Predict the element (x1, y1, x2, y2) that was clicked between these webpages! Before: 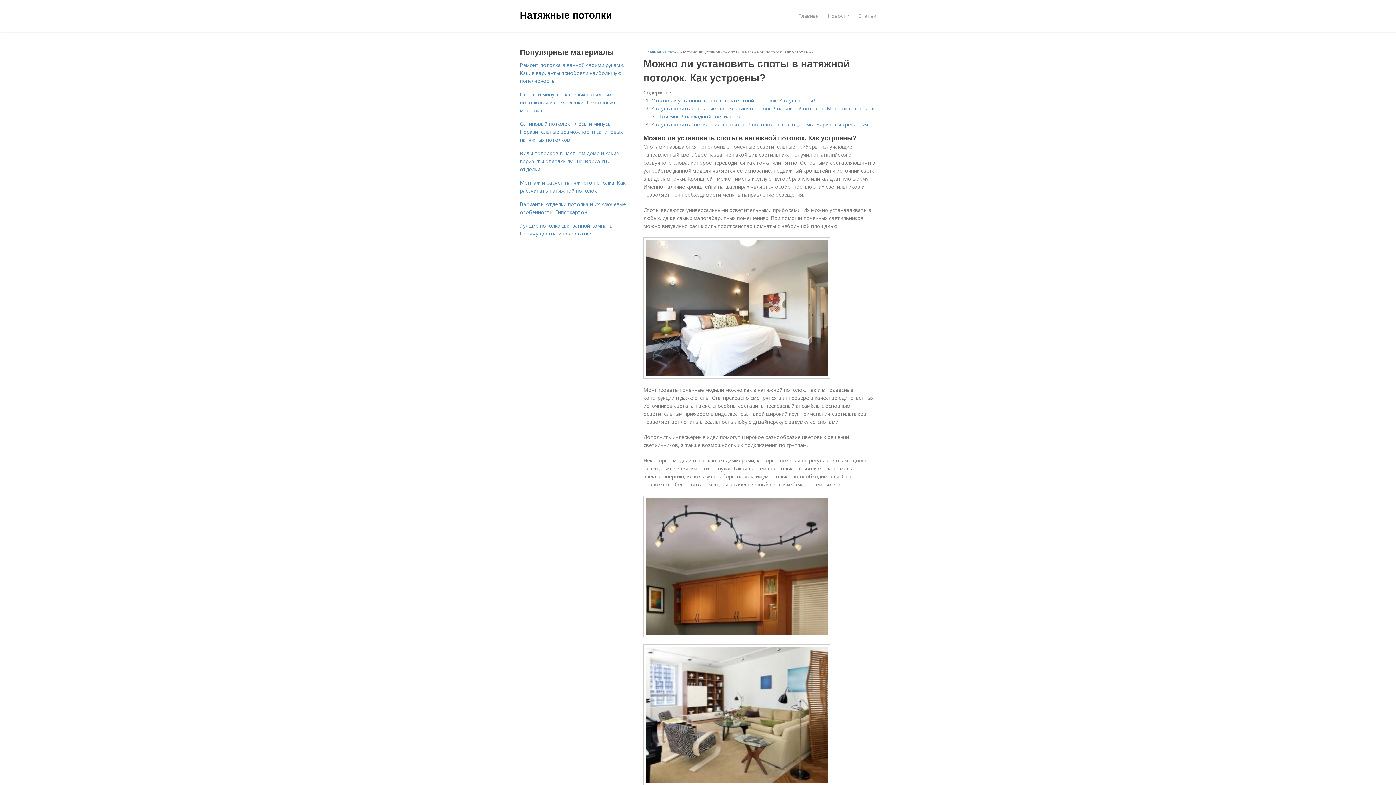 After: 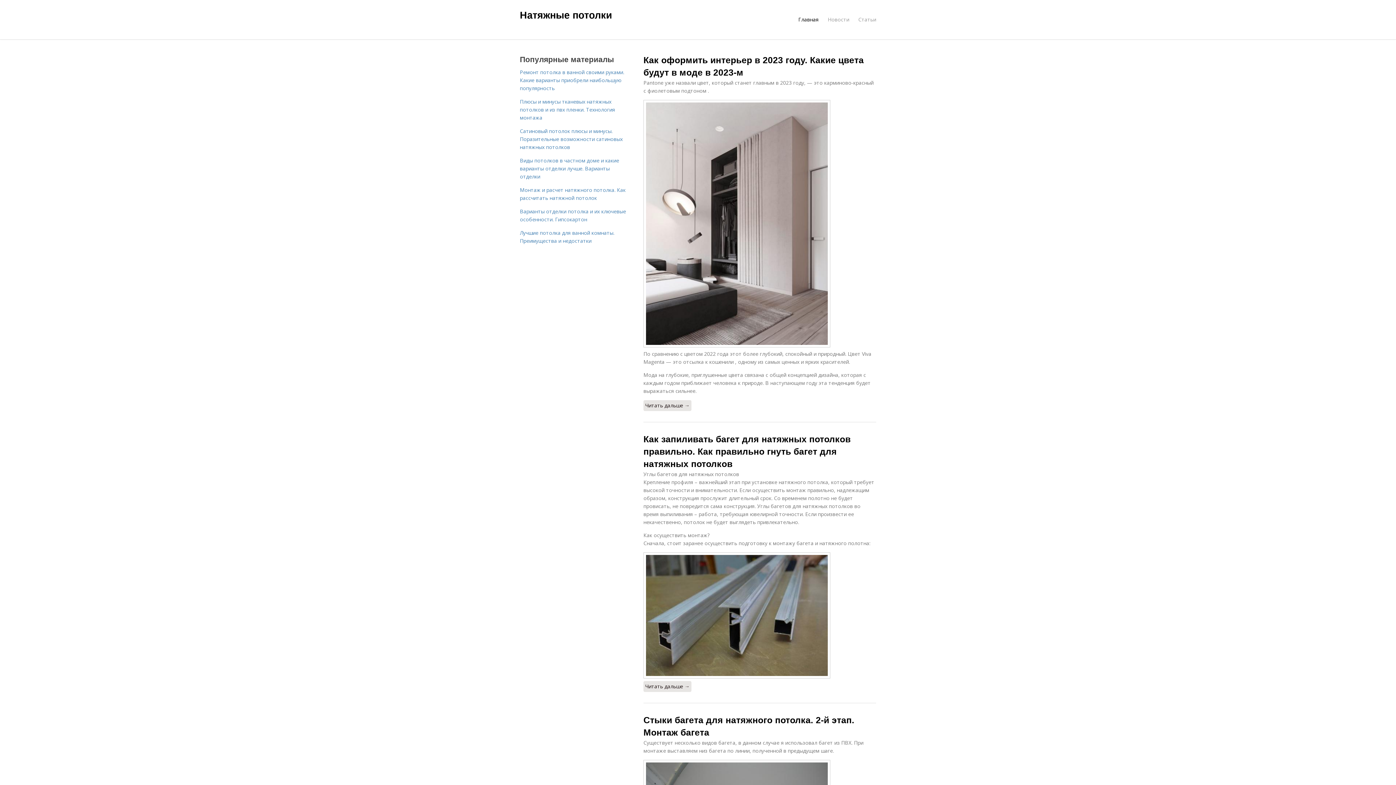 Action: bbox: (645, 49, 662, 54) label: Главная 